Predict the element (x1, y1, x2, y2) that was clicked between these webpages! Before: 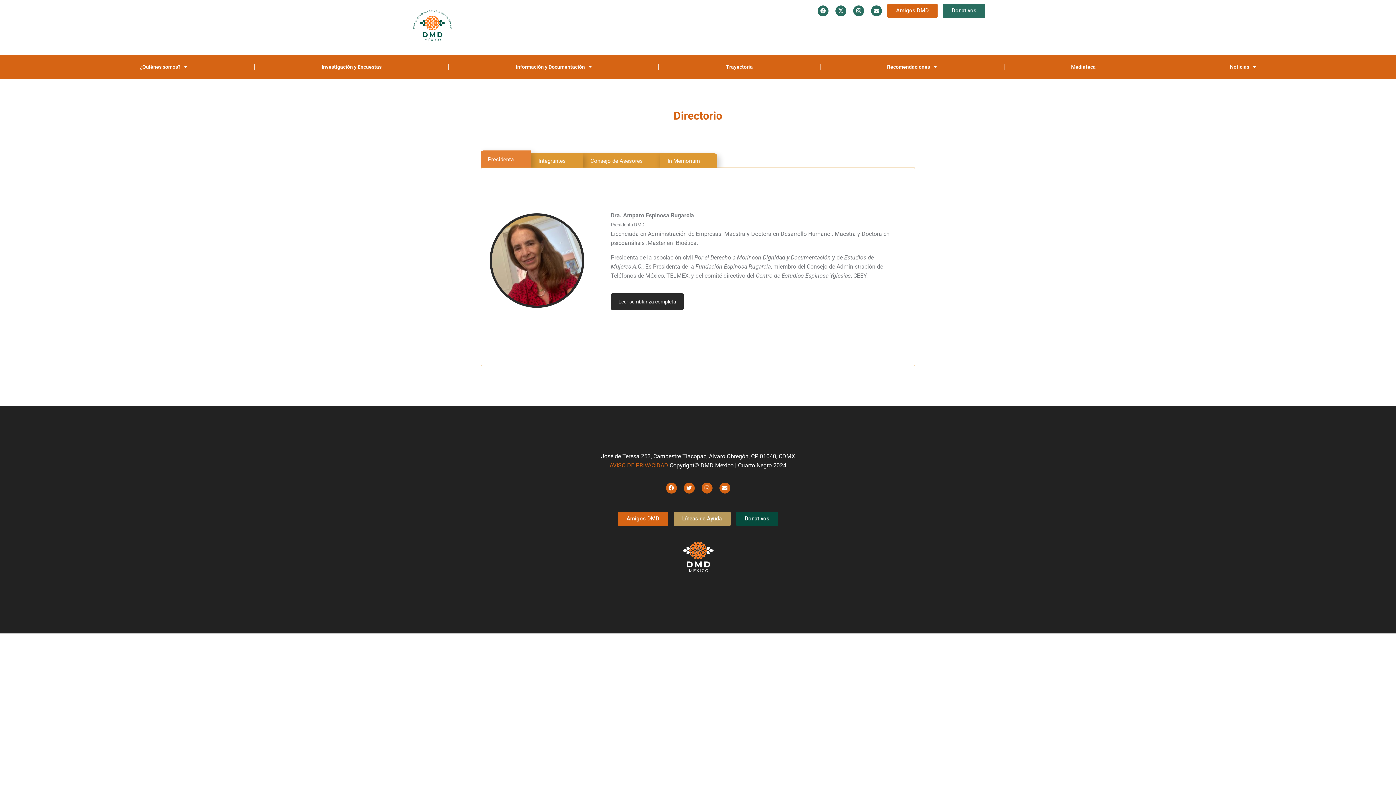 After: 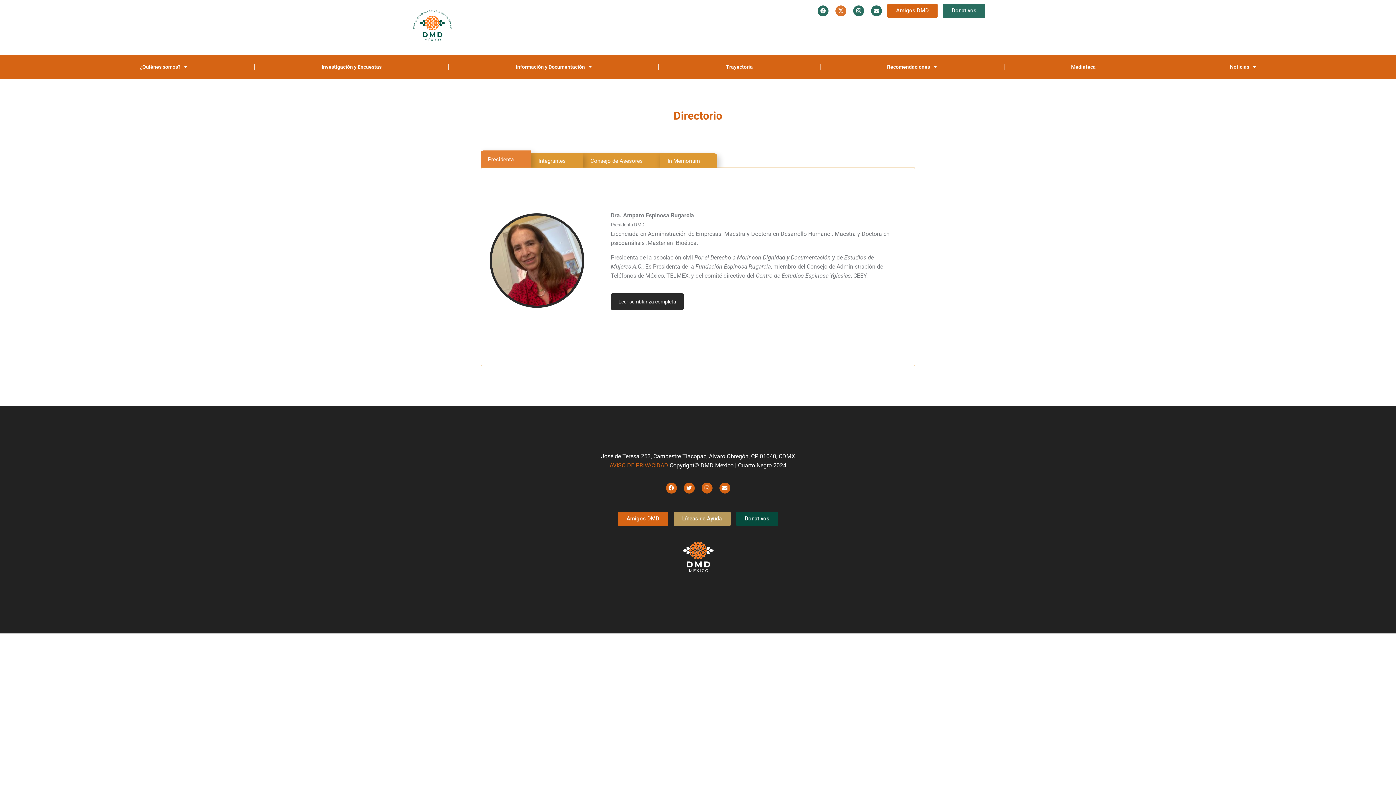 Action: label: X-twitter bbox: (835, 5, 846, 16)